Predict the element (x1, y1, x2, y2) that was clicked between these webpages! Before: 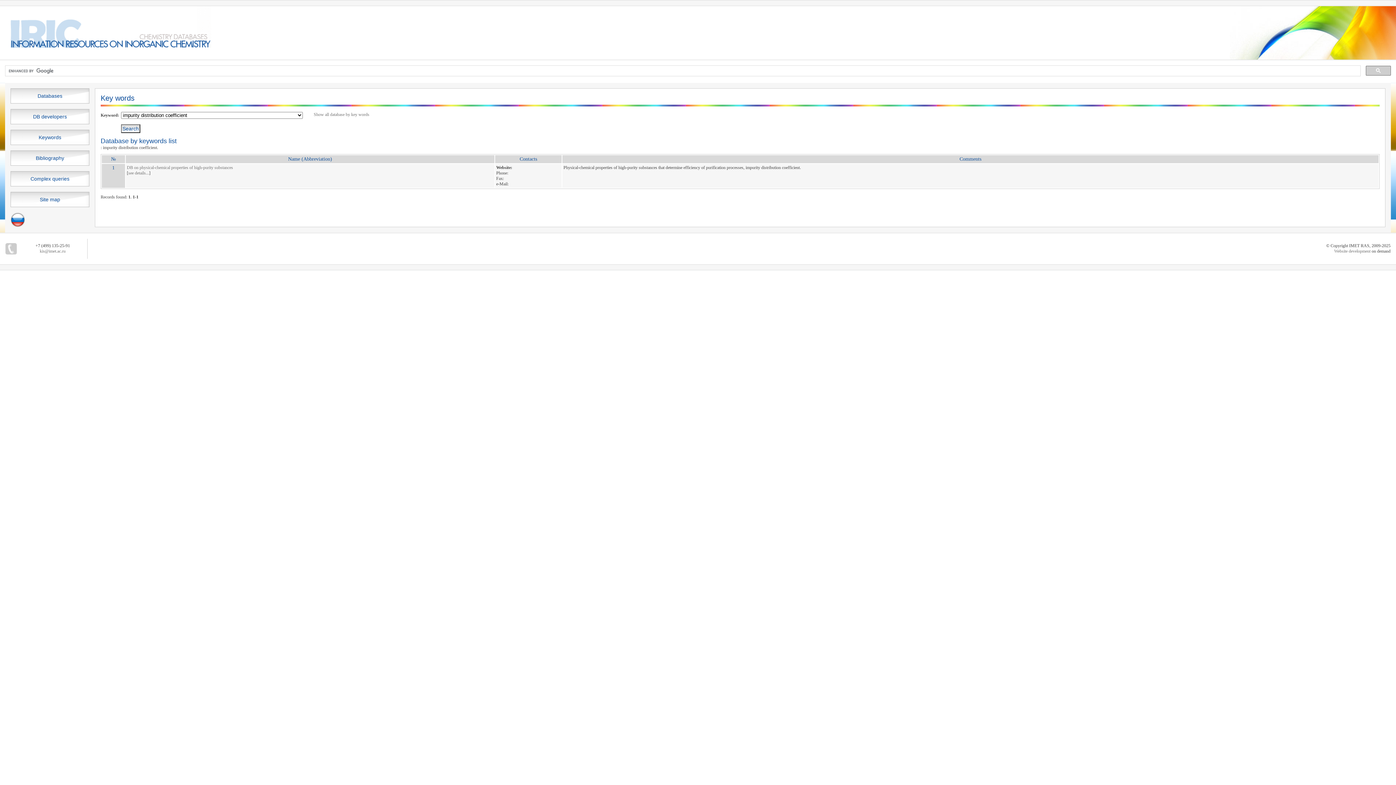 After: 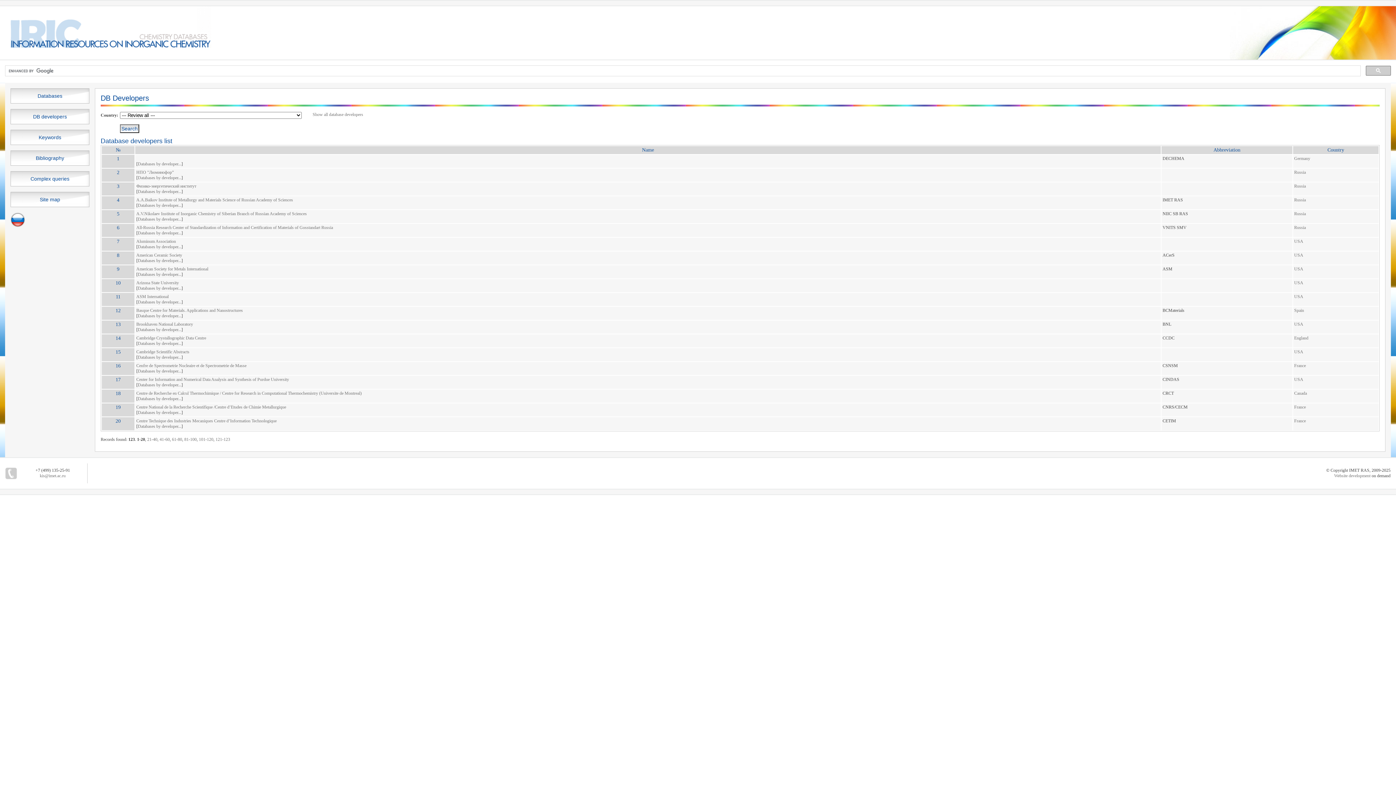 Action: bbox: (10, 109, 89, 124) label: DB developers